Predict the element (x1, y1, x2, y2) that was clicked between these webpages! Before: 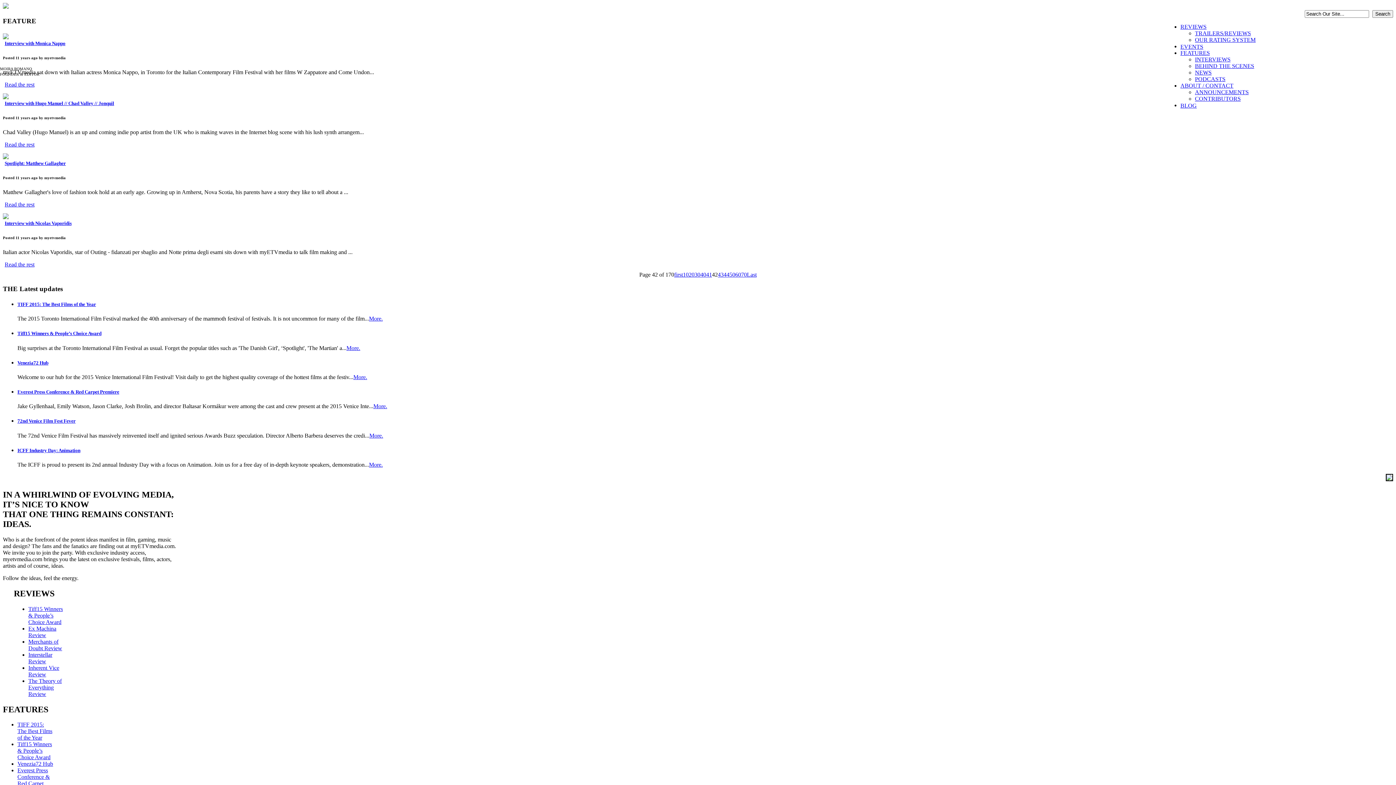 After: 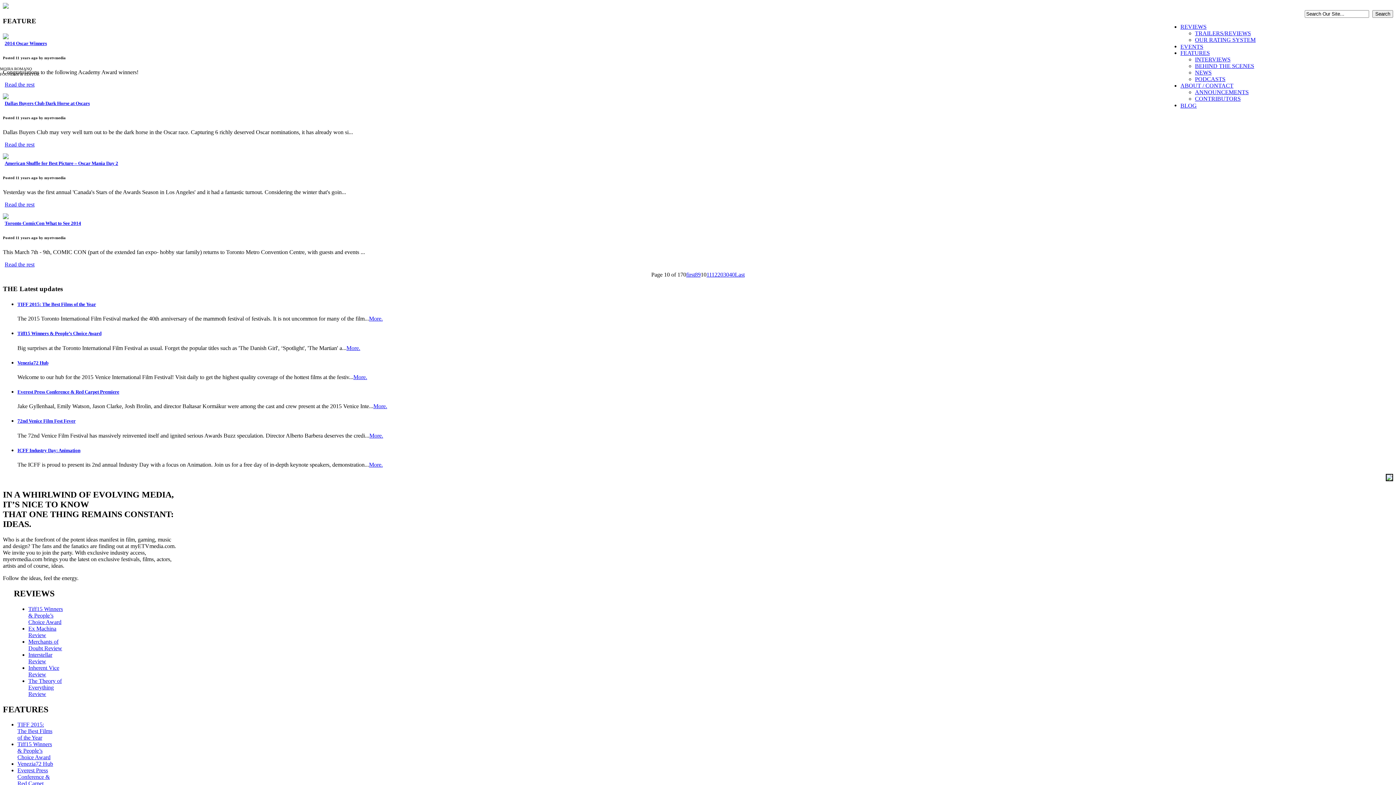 Action: label: 10 bbox: (683, 271, 688, 277)